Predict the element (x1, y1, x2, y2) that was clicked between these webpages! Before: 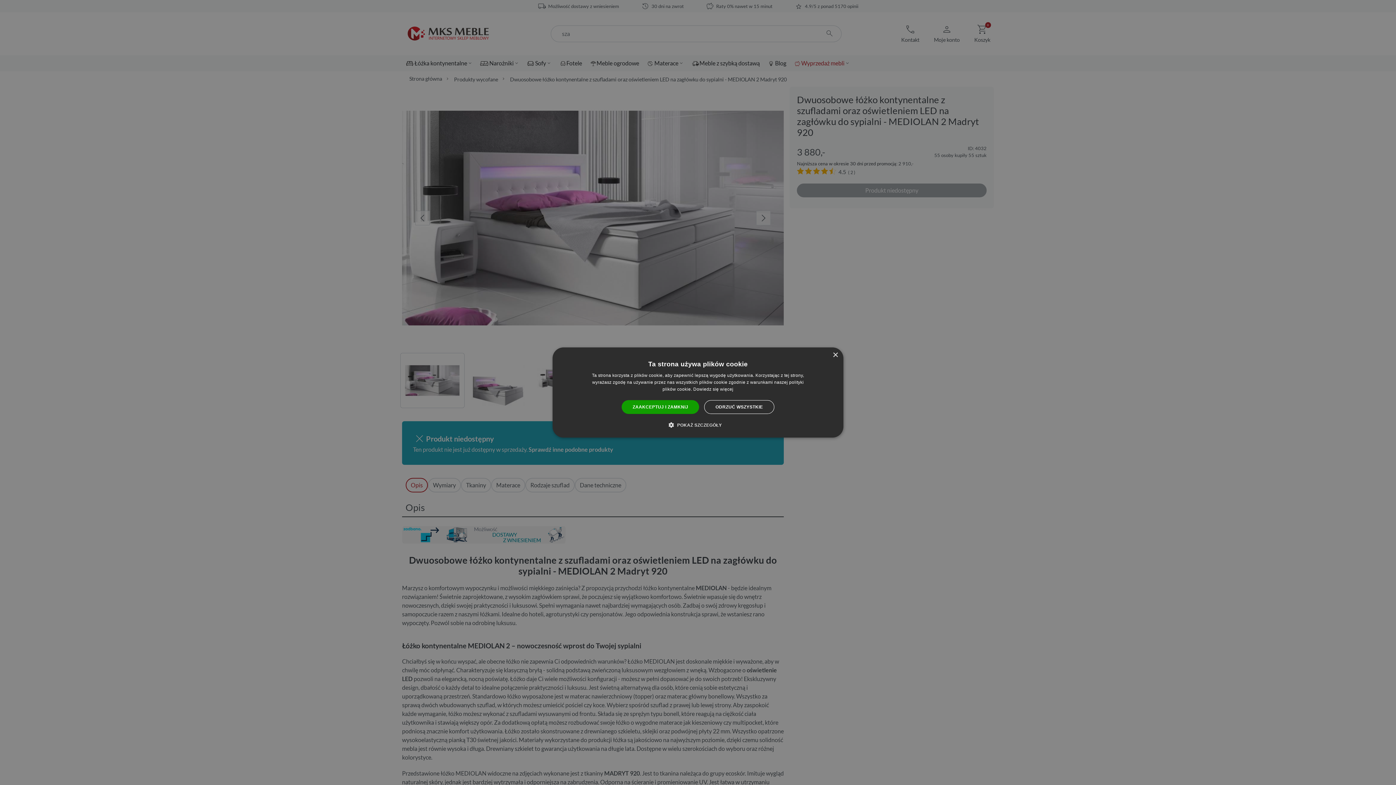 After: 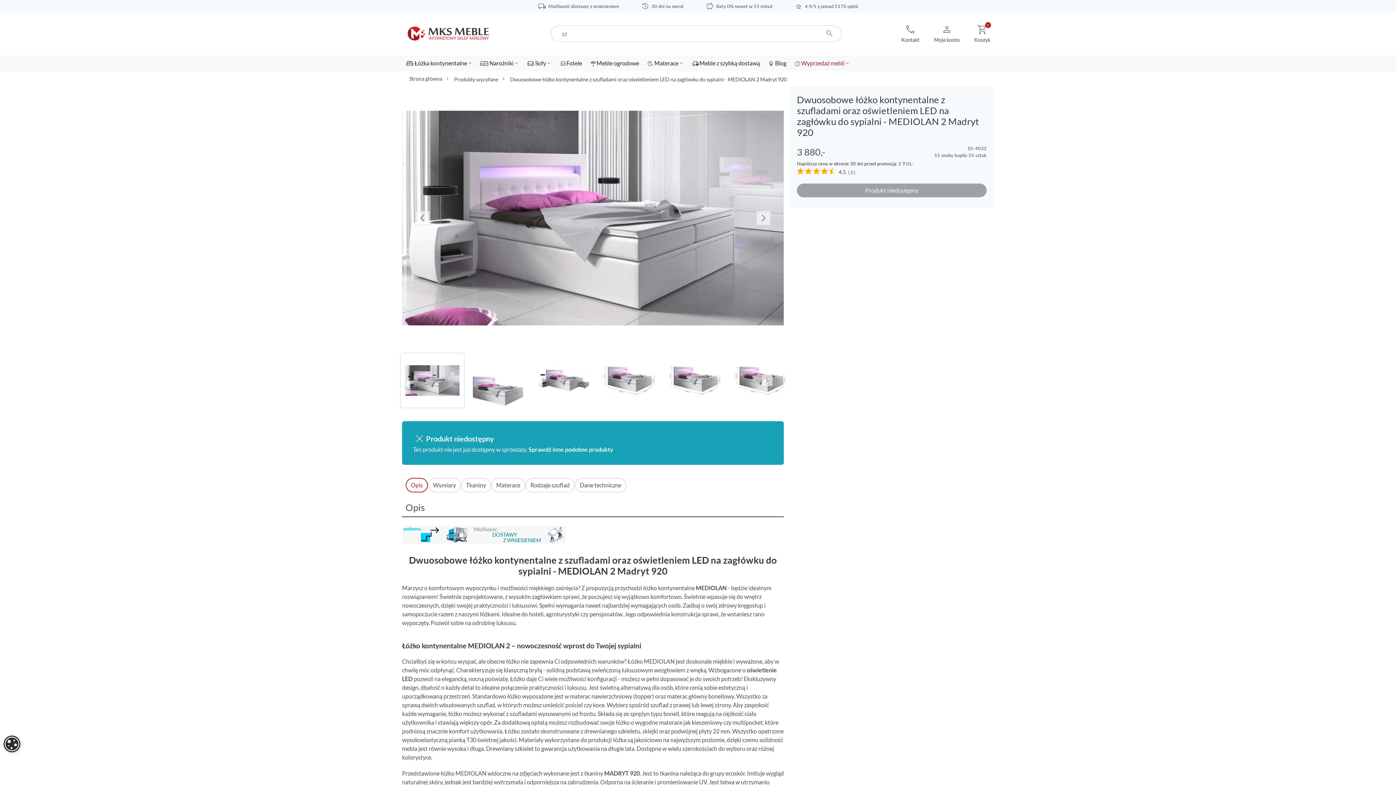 Action: label: ZAAKCEPTUJ I ZAMKNIJ bbox: (621, 400, 699, 414)